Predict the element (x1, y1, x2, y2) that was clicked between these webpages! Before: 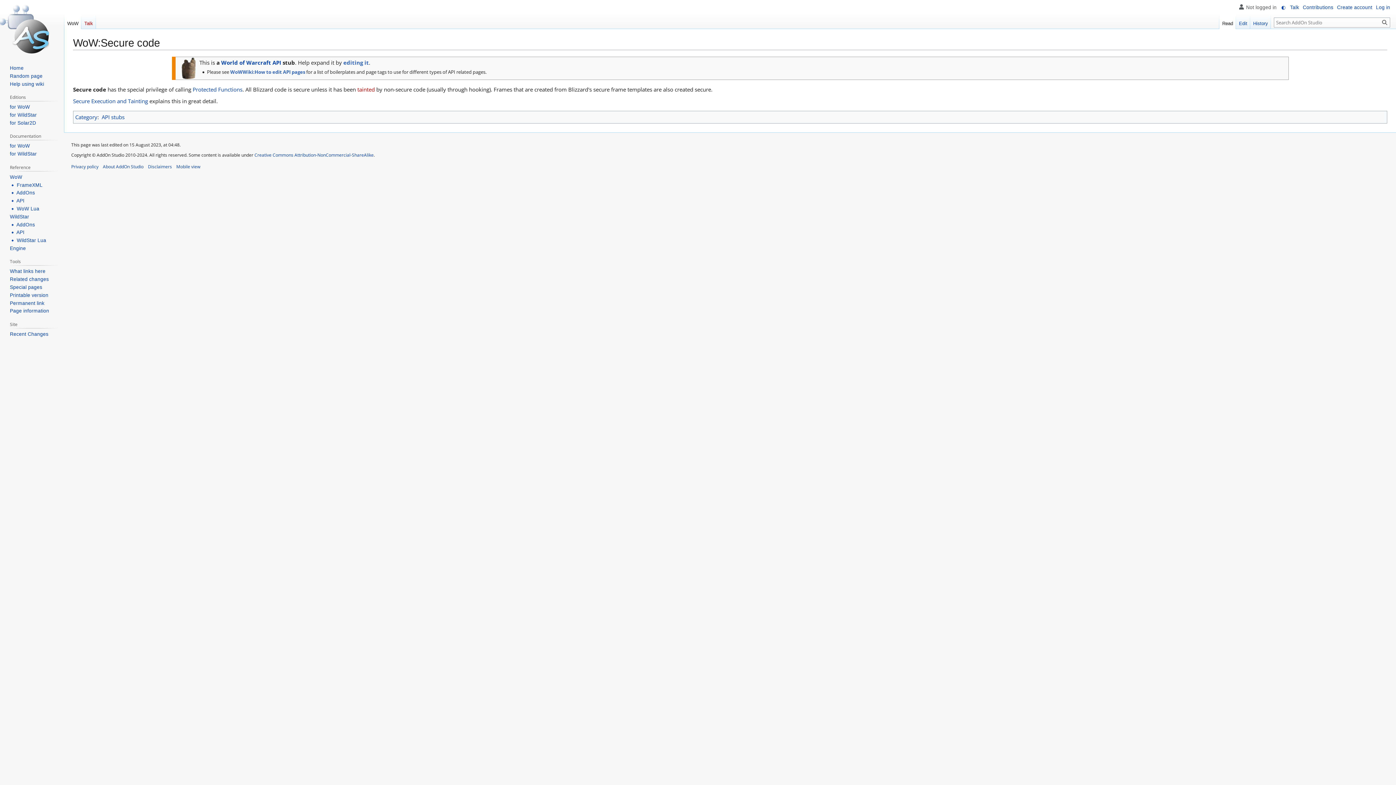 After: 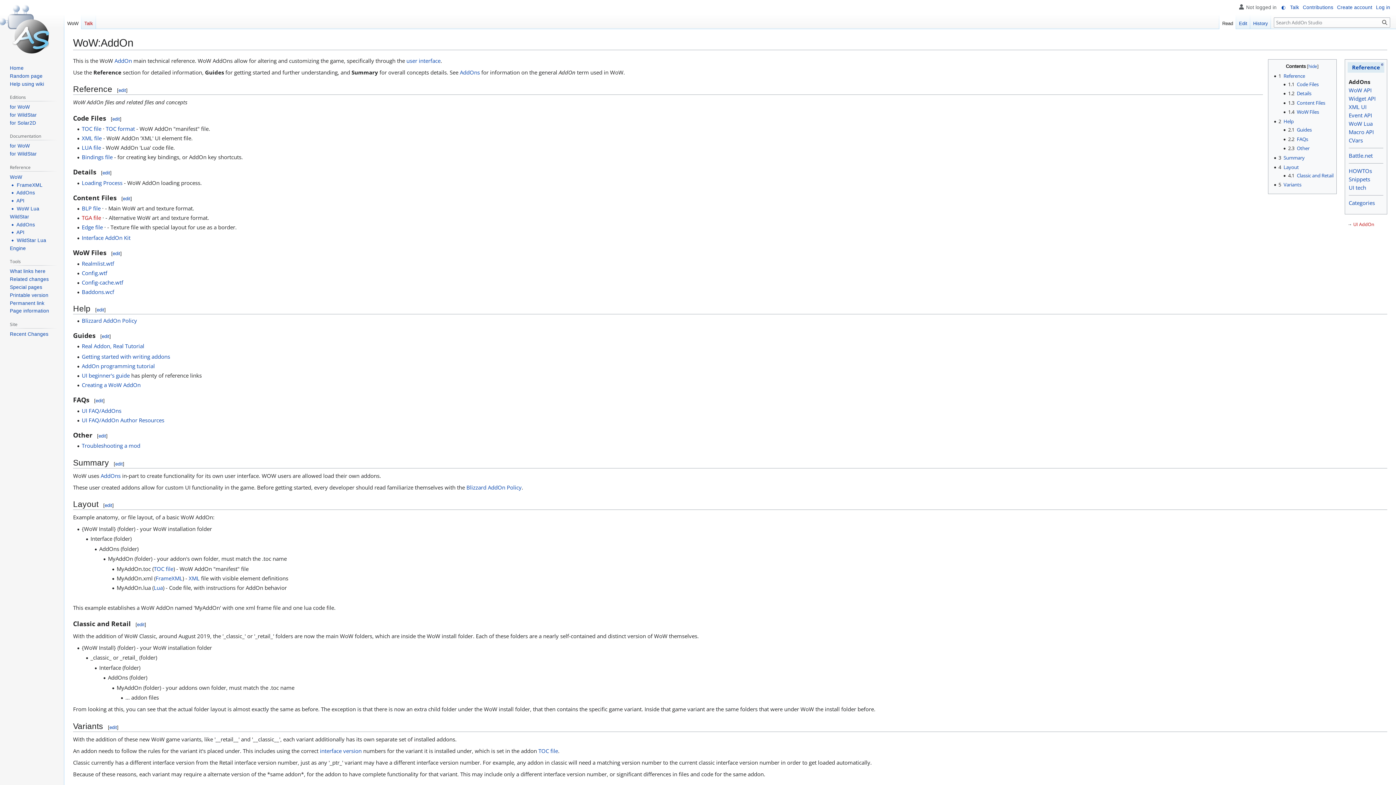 Action: label:  ⦁  AddOns bbox: (9, 190, 34, 195)